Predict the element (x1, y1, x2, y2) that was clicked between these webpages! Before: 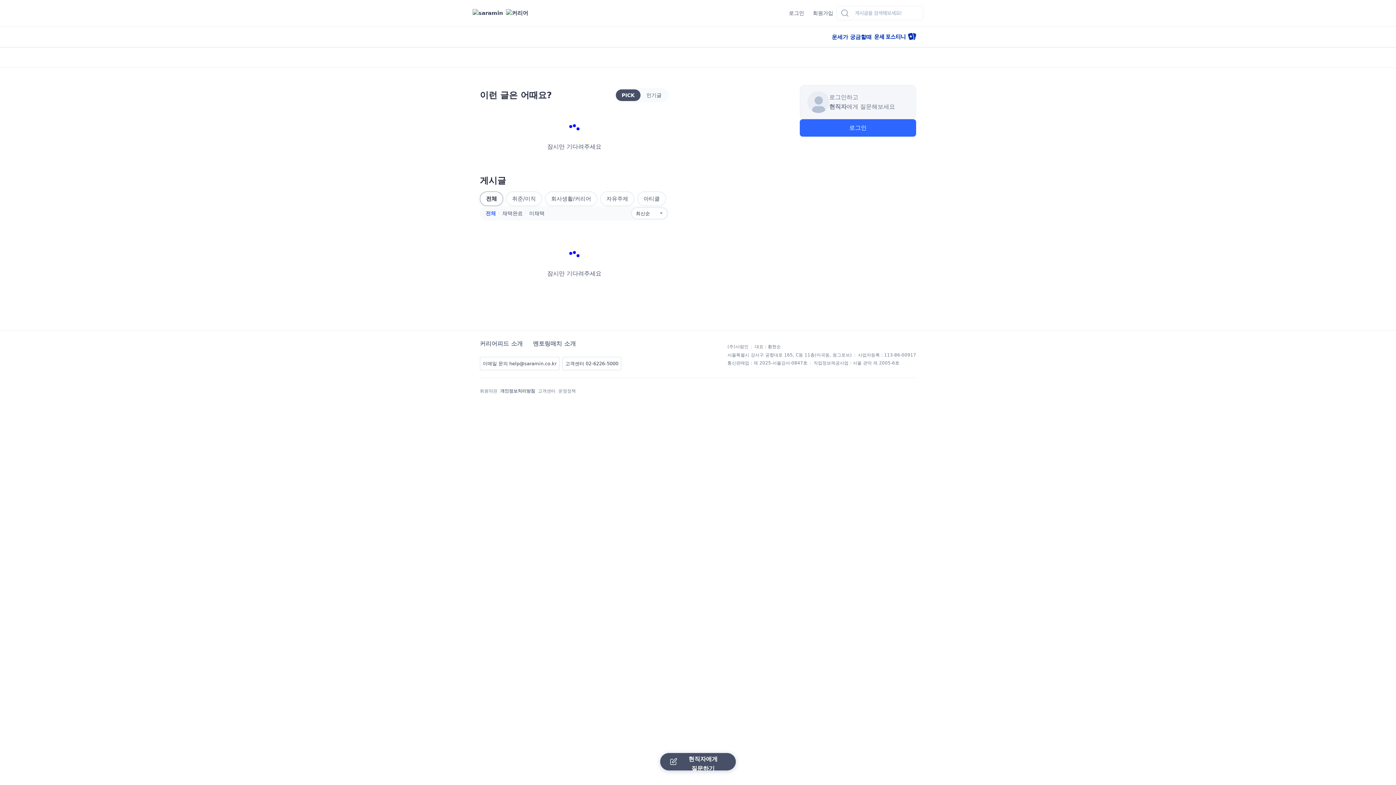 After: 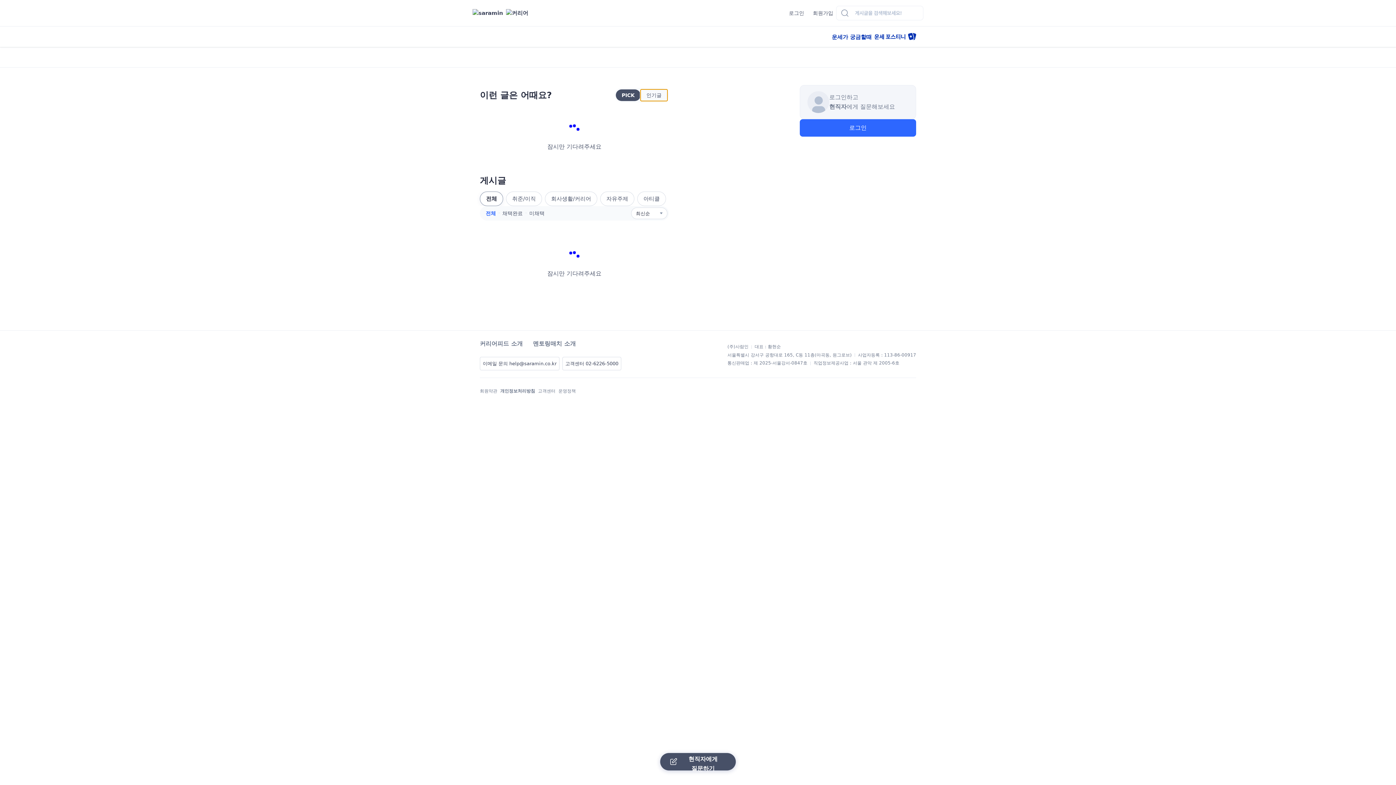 Action: bbox: (640, 89, 667, 101) label: 인기글